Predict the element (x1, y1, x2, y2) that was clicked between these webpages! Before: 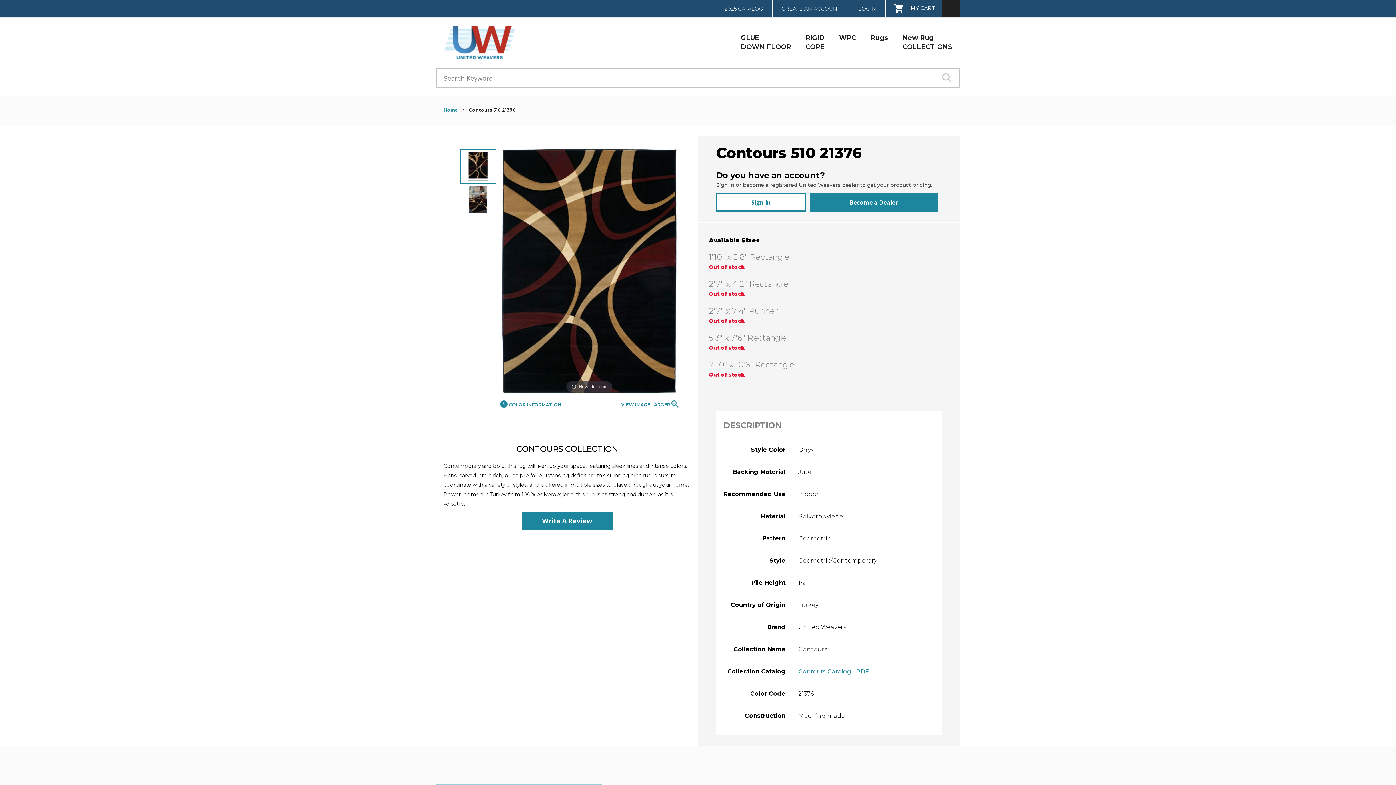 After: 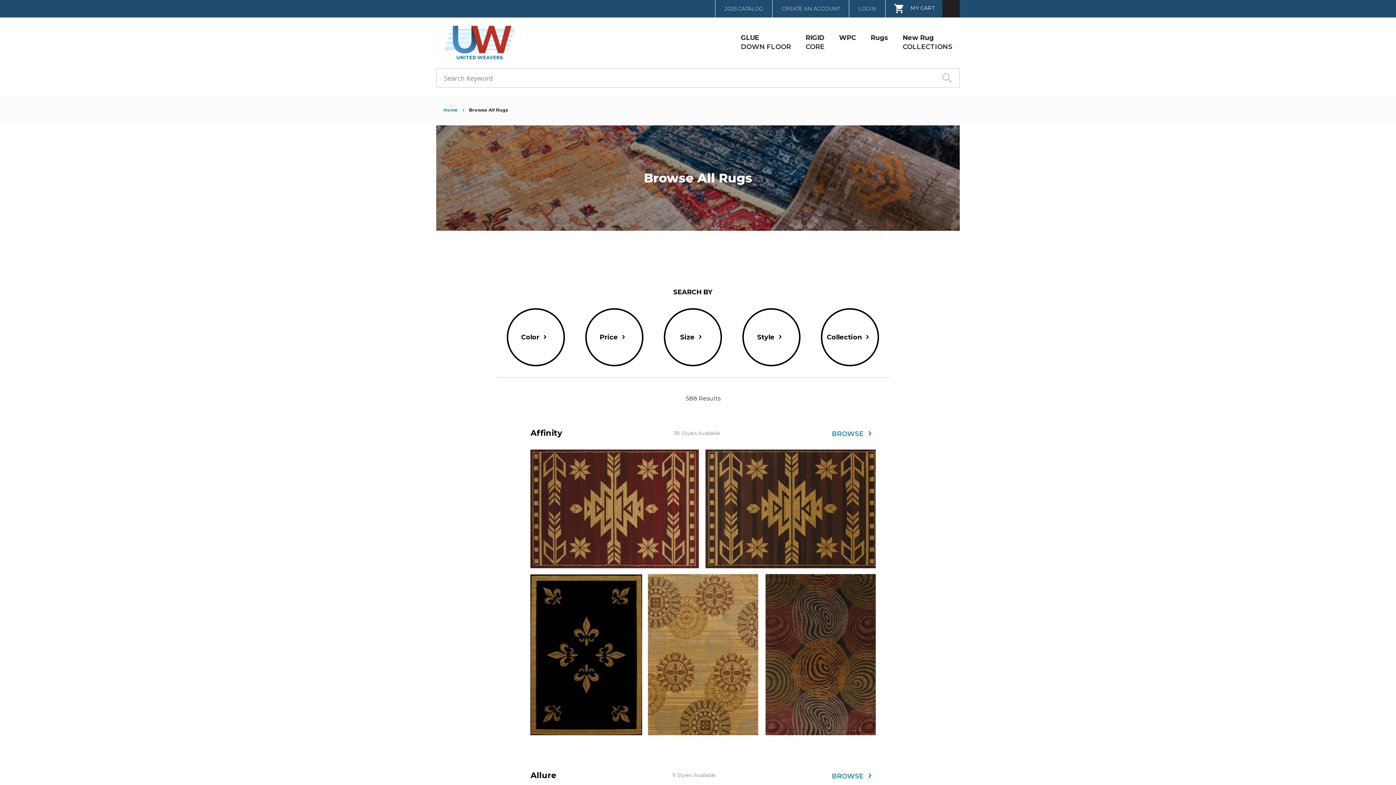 Action: label: Rugs bbox: (869, 31, 890, 44)